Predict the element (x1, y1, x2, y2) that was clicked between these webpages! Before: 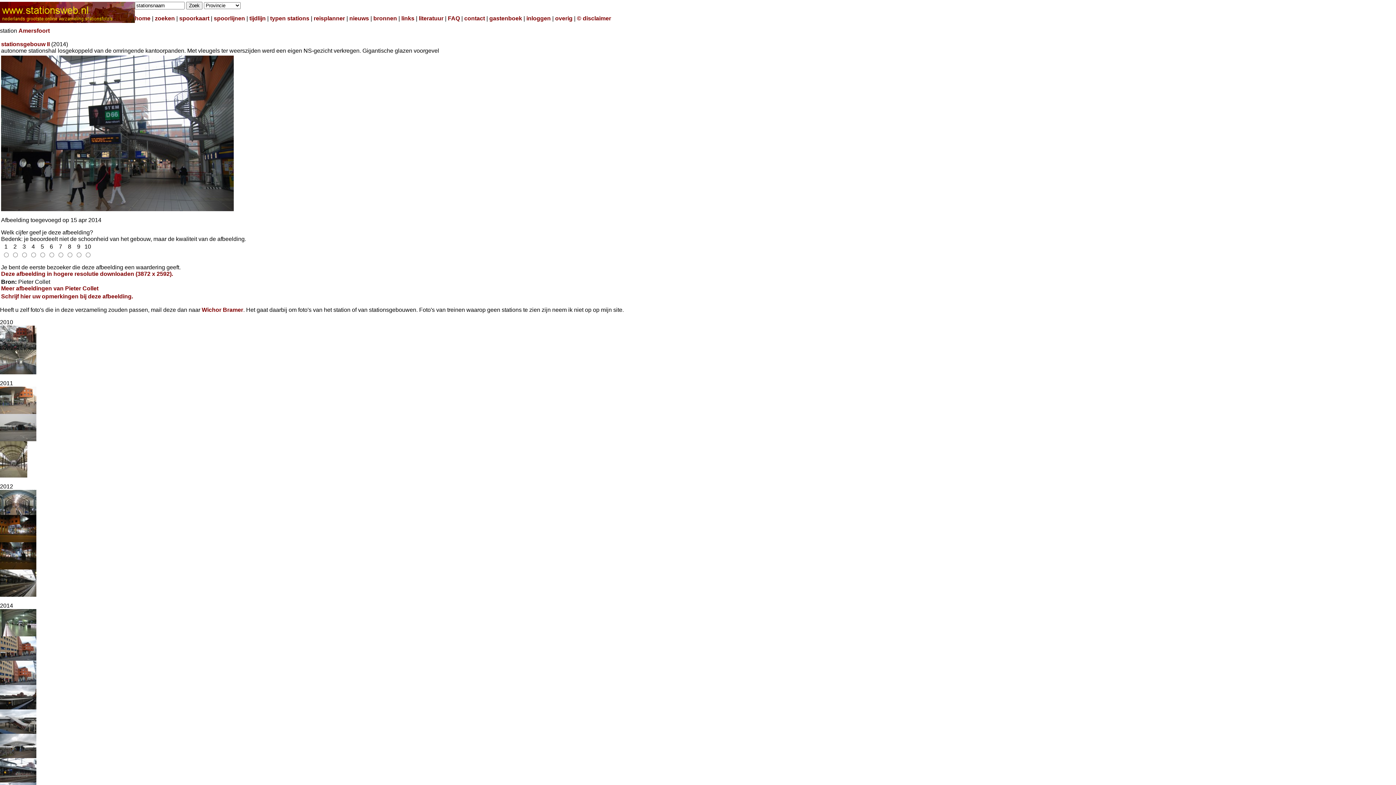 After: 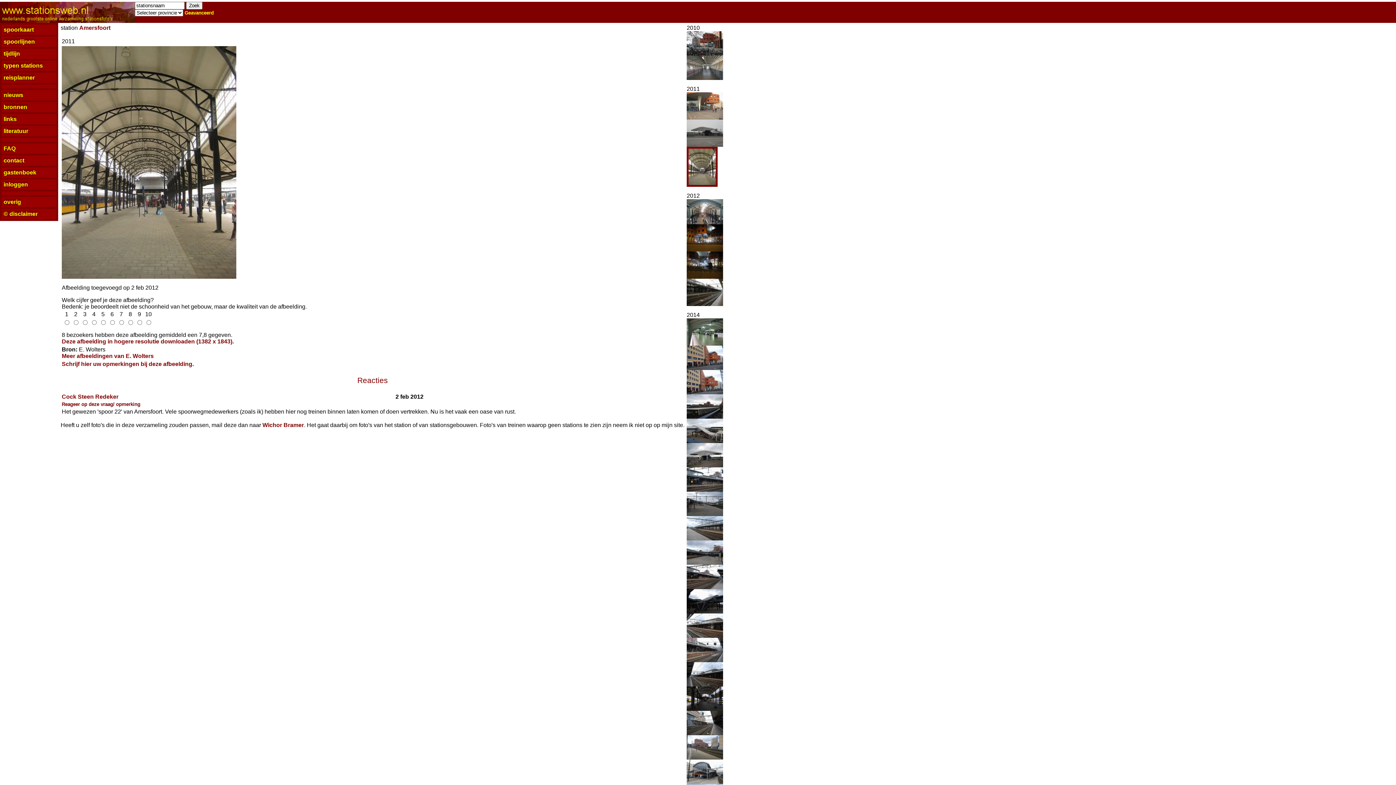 Action: bbox: (0, 472, 27, 478)